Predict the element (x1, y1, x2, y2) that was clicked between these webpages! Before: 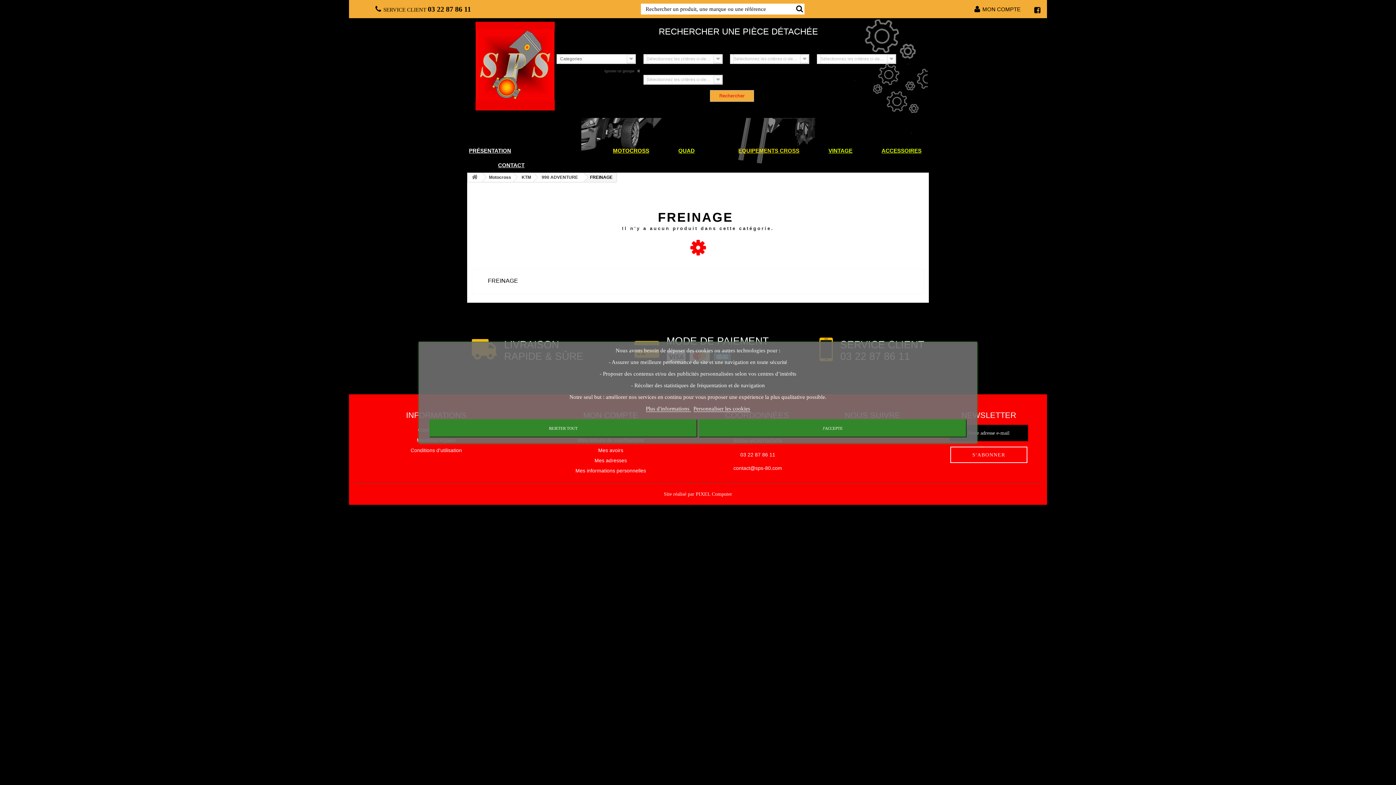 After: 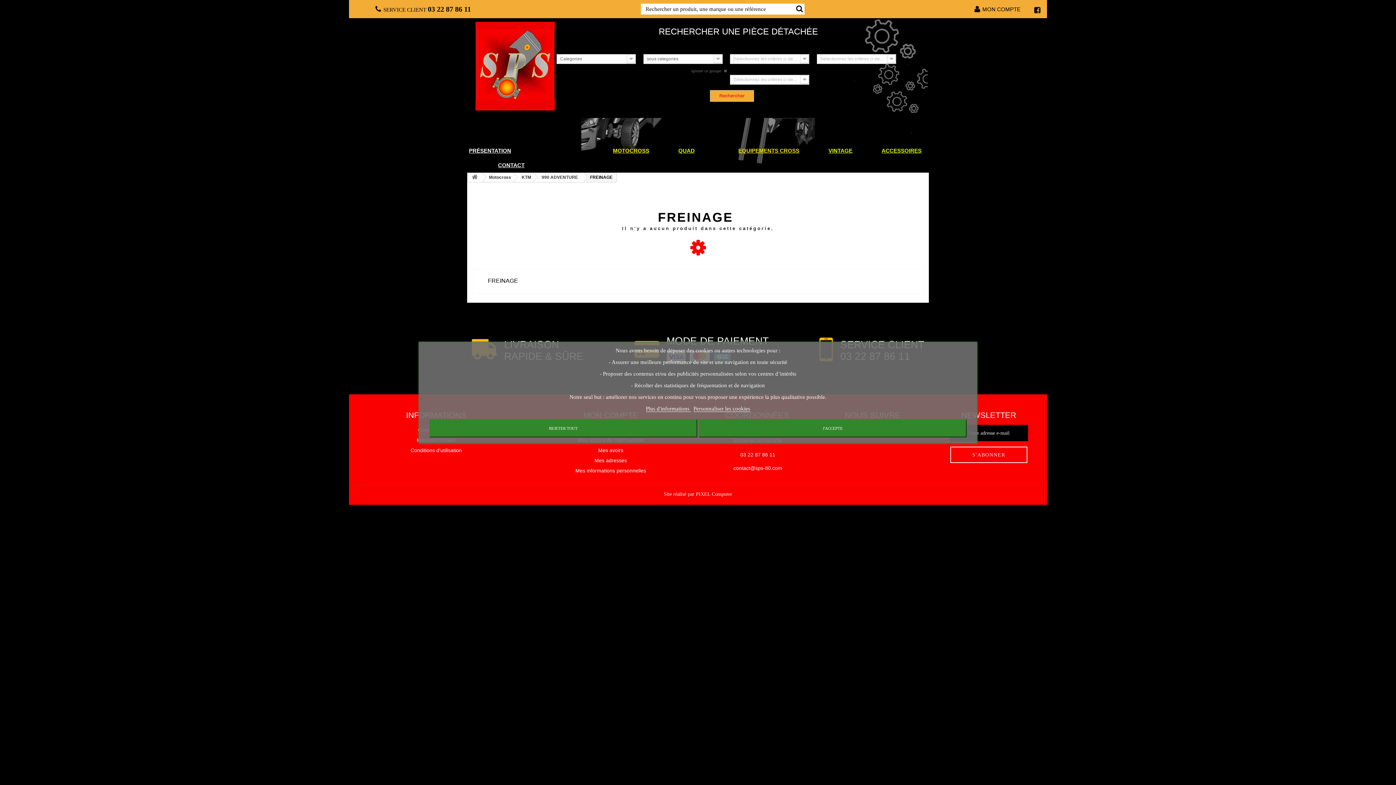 Action: label: Ignorer ce groupe  bbox: (604, 65, 639, 76)